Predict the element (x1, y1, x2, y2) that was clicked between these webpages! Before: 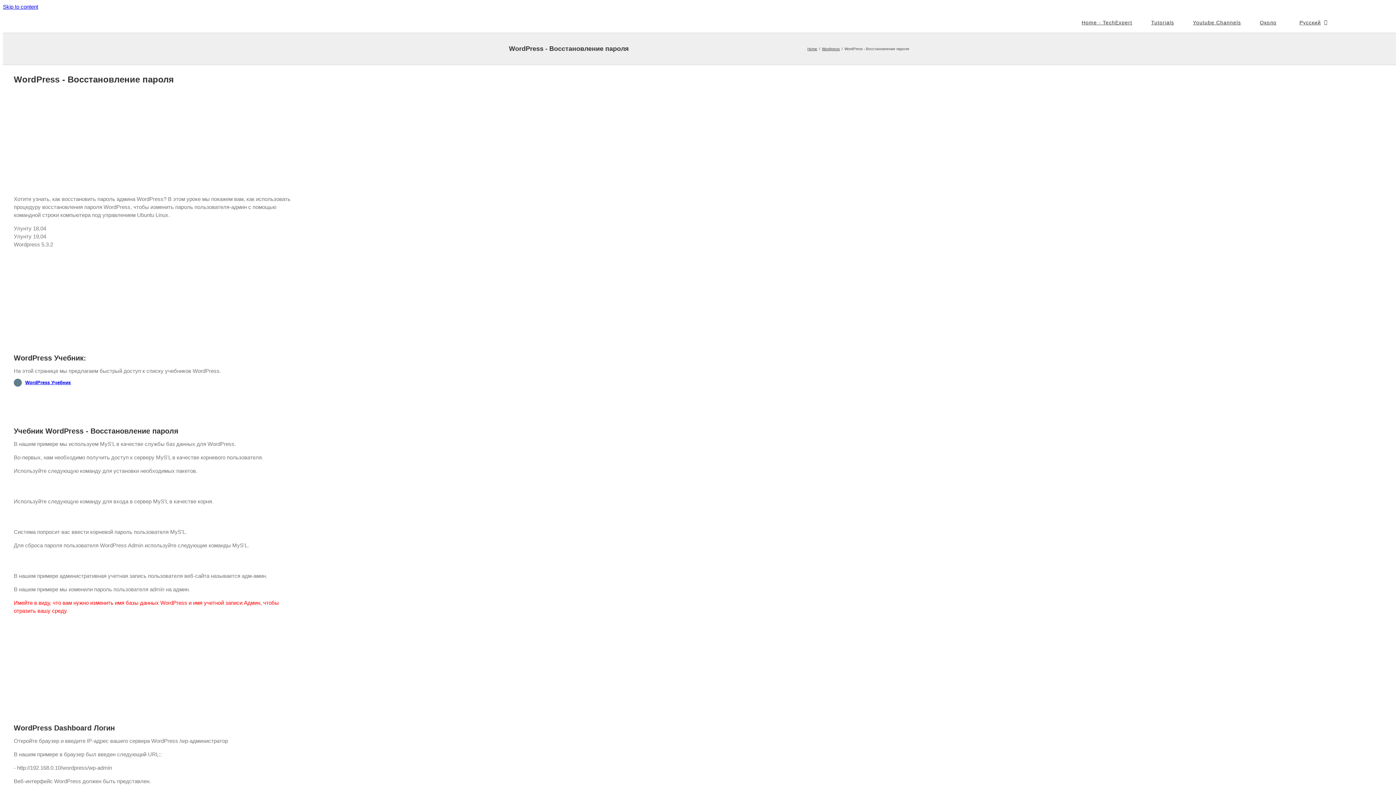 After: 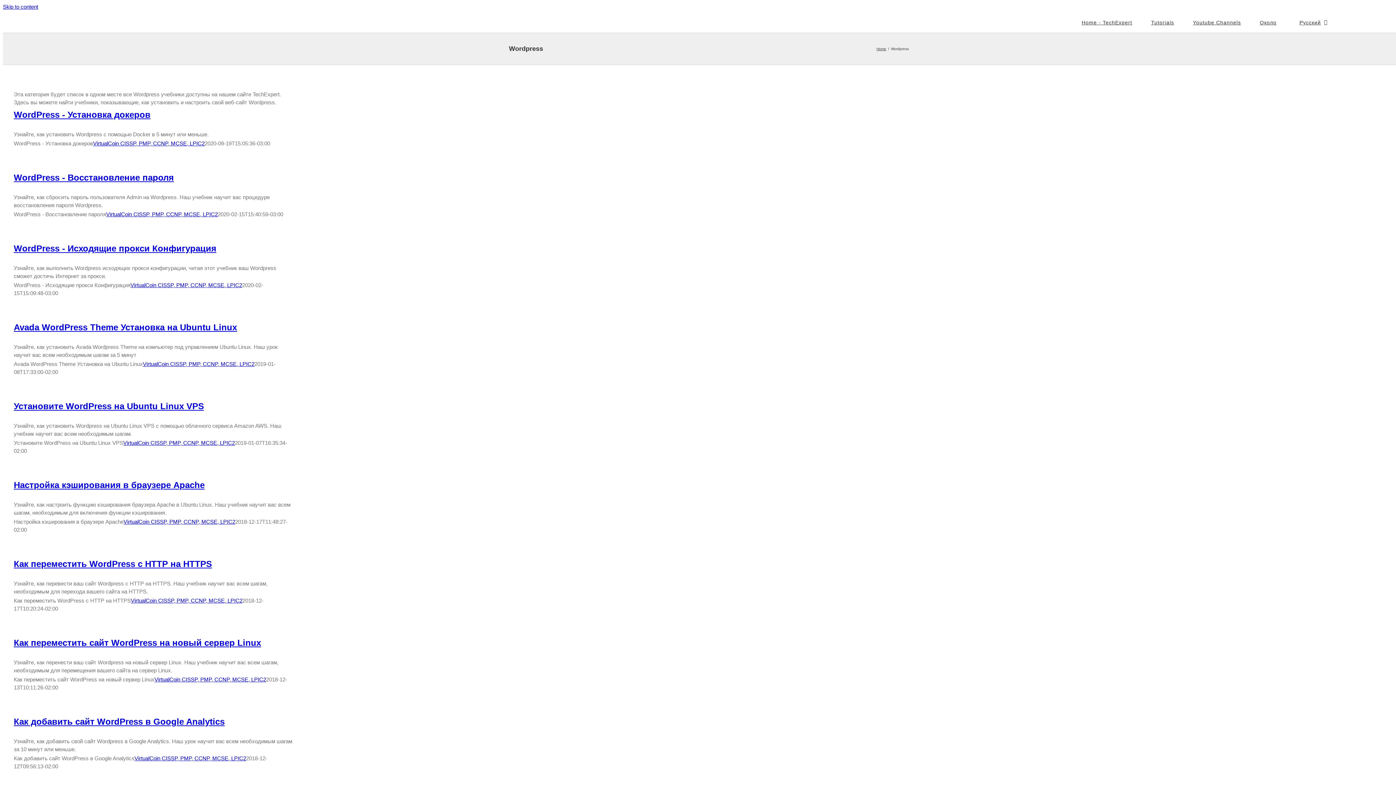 Action: label: WordPress Учебник bbox: (25, 380, 70, 385)